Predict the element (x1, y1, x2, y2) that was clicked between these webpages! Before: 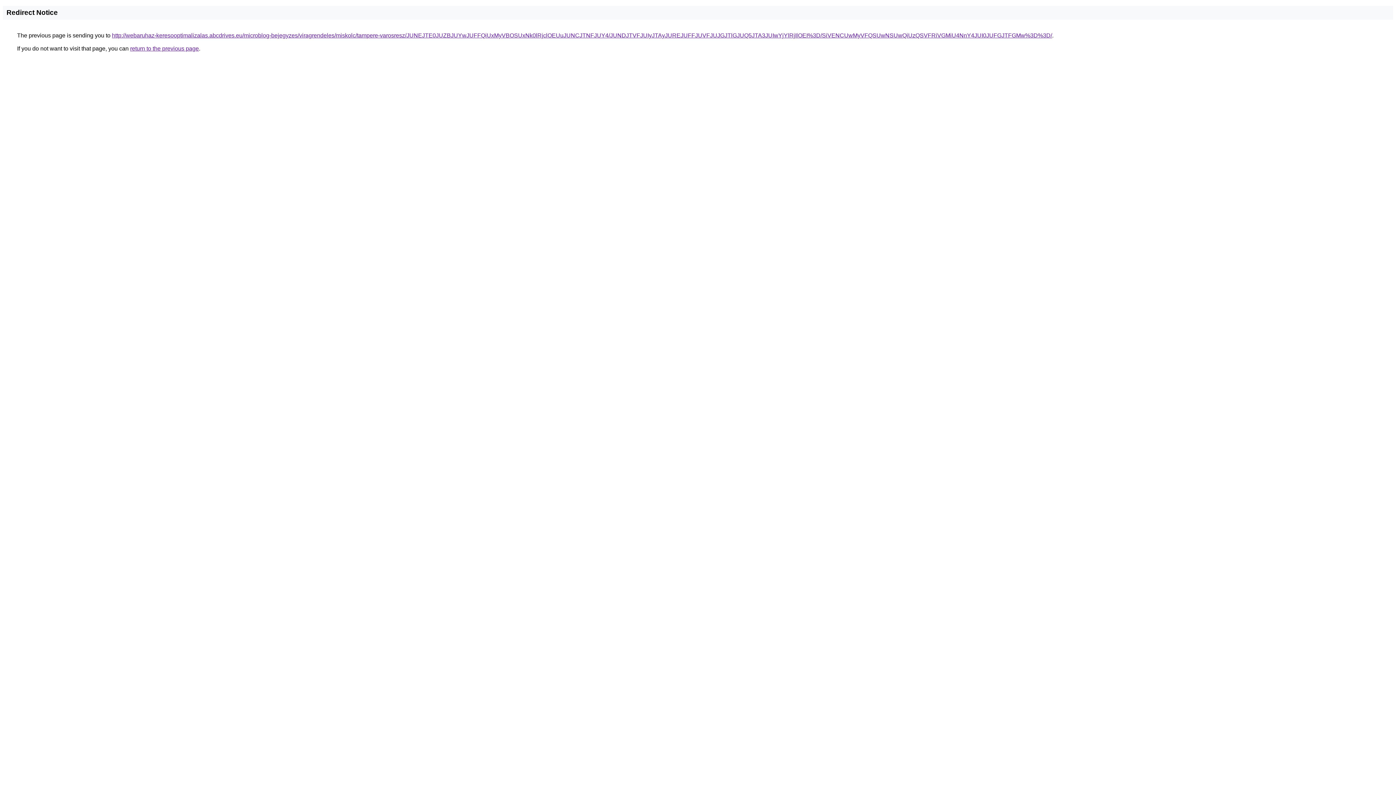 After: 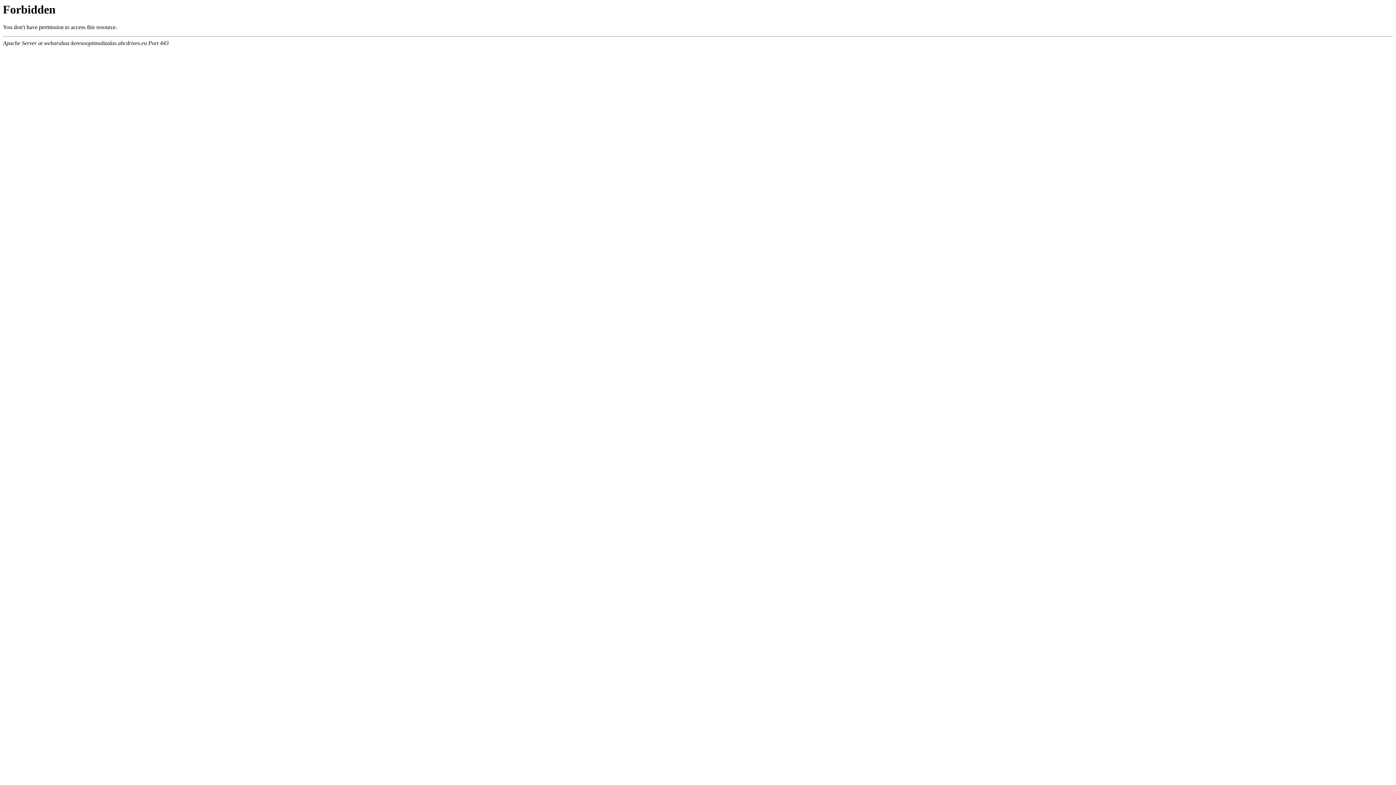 Action: bbox: (112, 32, 1052, 38) label: http://webaruhaz-keresooptimalizalas.abcdrives.eu/microblog-bejegyzes/viragrendeles/miskolc/tampere-varosresz/JUNEJTE0JUZBJUYwJUFFQiUxMyVBOSUxNk0lRjclOEUuJUNCJTNFJUY4/JUNDJTVFJUIyJTAyJUREJUFFJUVFJUJGJTlGJUQ5JTA3JUIwYjYlRjIlOEI%3D/SiVENCUwMyVFQSUwNSUwQiUzQSVFRiVGMiU4NnY4JUI0JUFGJTFGMw%3D%3D/